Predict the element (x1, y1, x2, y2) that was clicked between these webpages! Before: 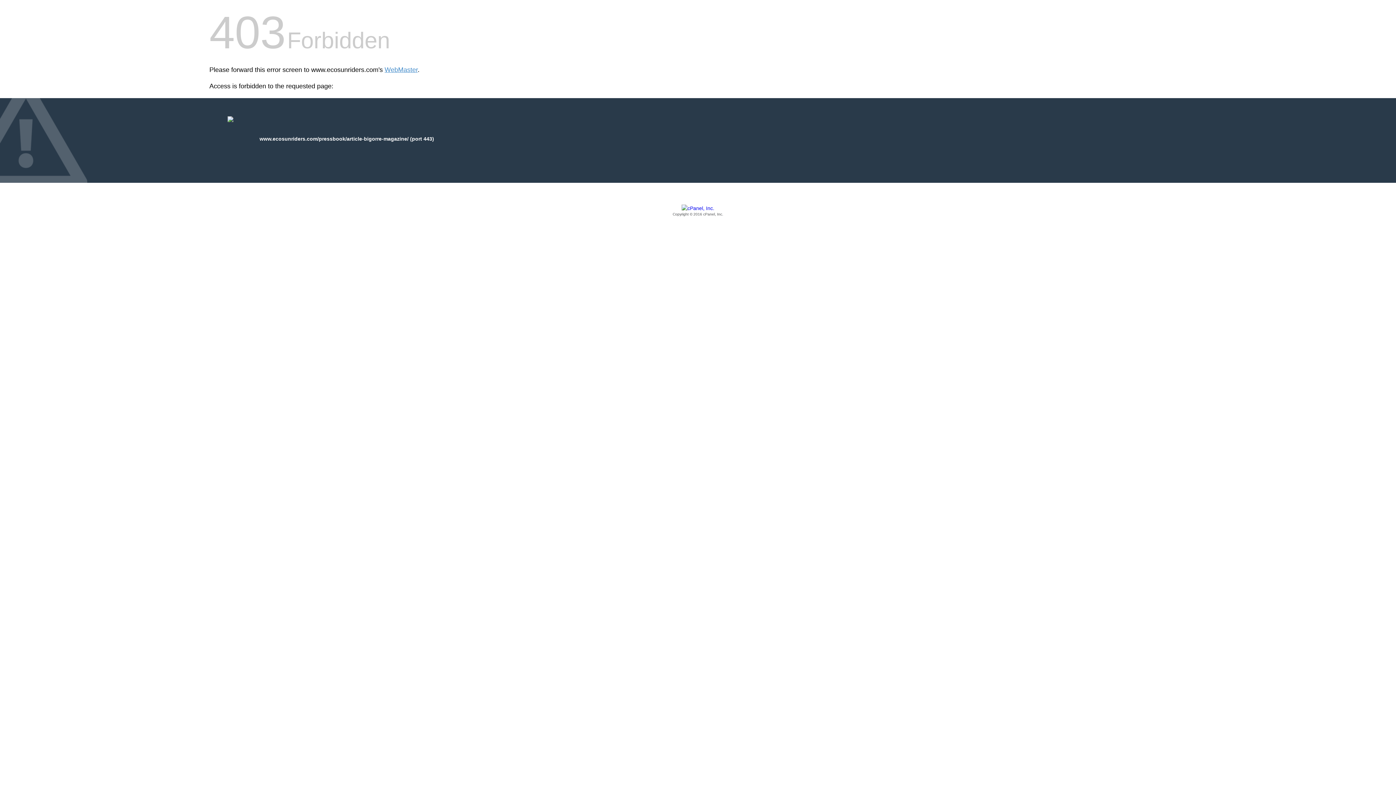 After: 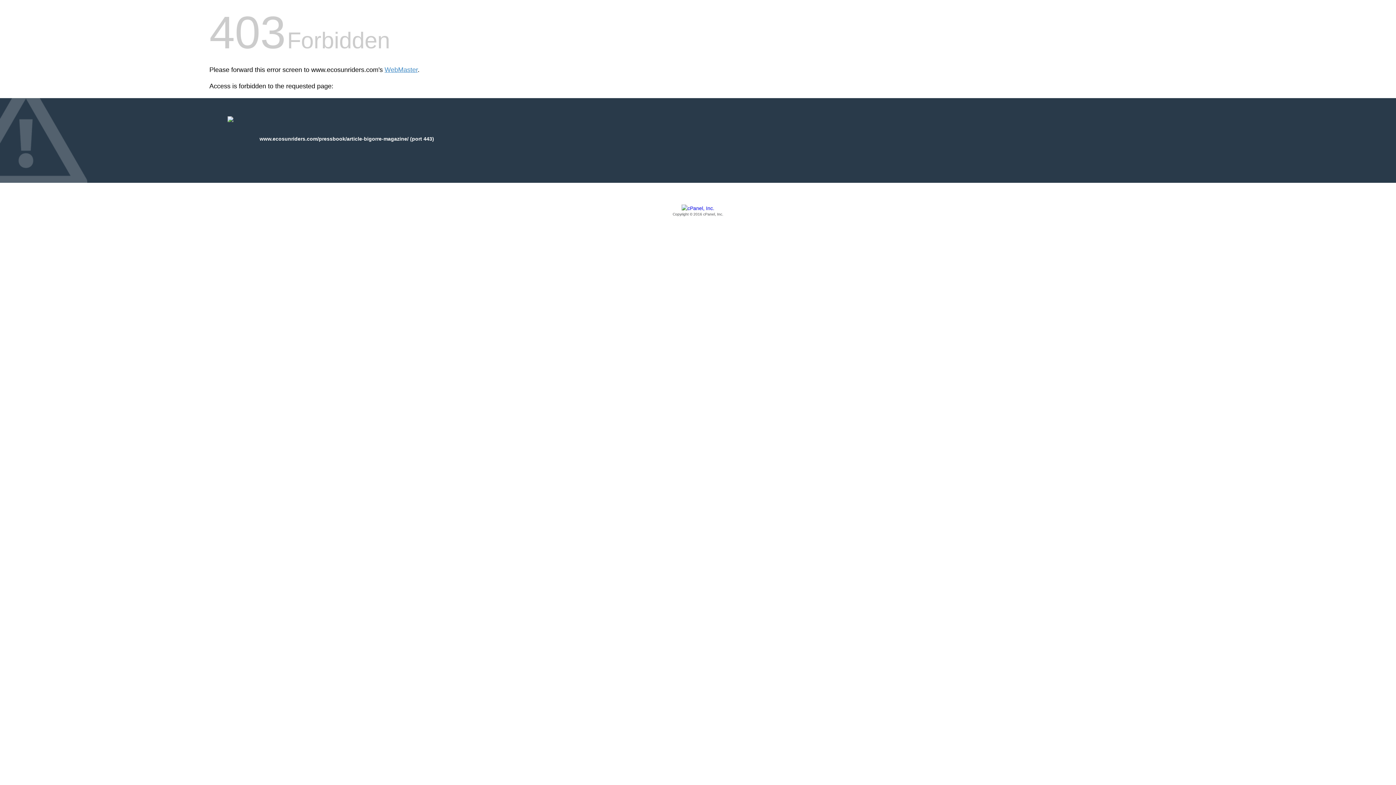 Action: bbox: (209, 205, 1186, 217) label: Copyright © 2016 cPanel, Inc.